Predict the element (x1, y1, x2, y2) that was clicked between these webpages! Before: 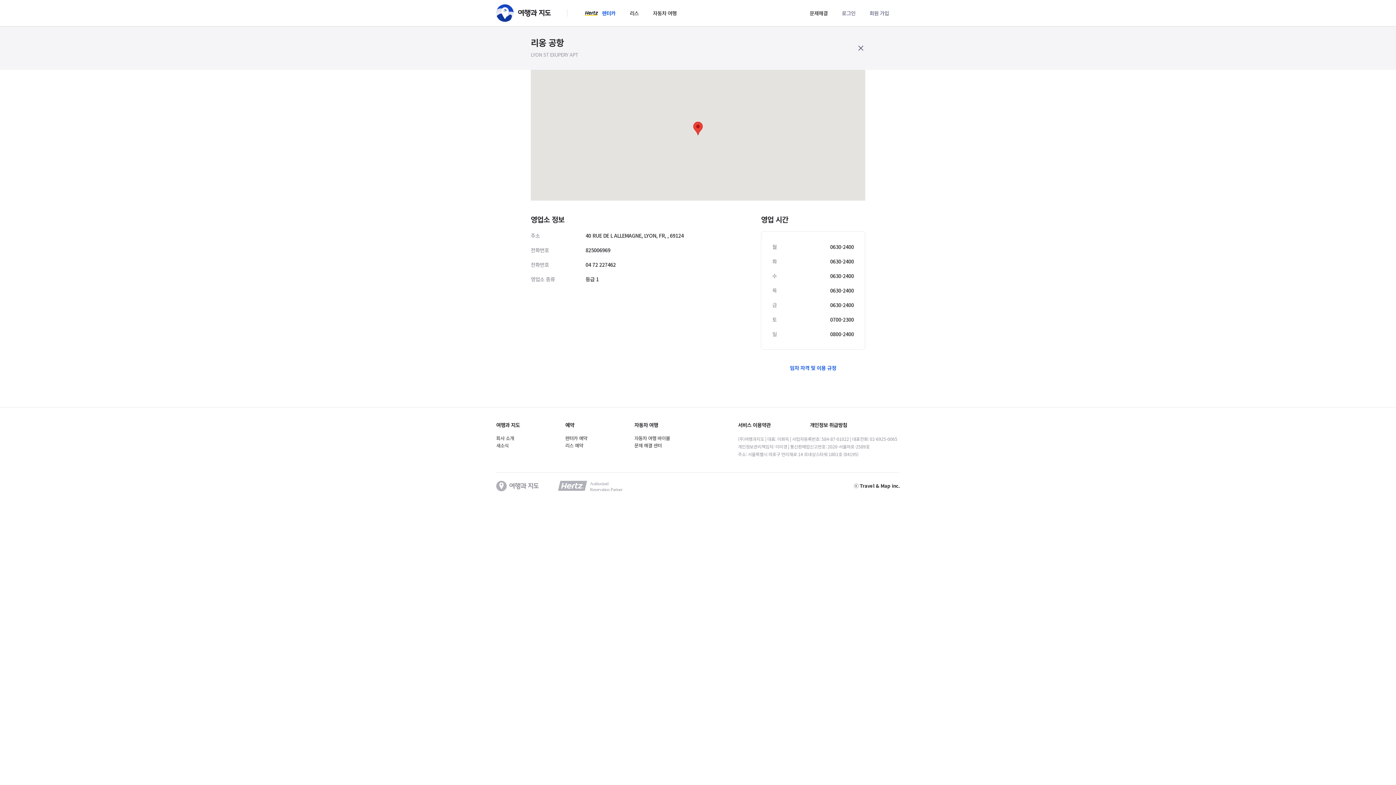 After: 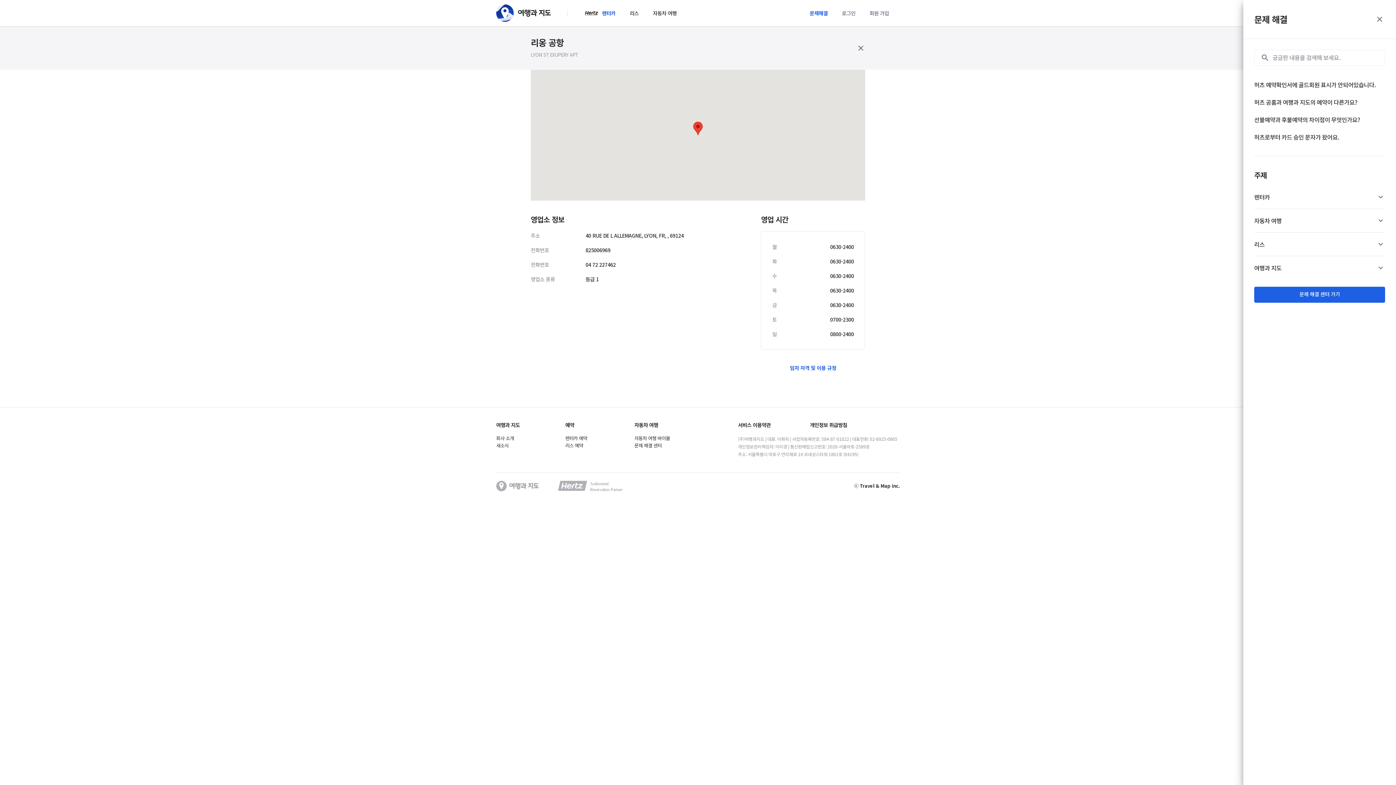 Action: label: 문제해결 bbox: (806, 4, 831, 21)